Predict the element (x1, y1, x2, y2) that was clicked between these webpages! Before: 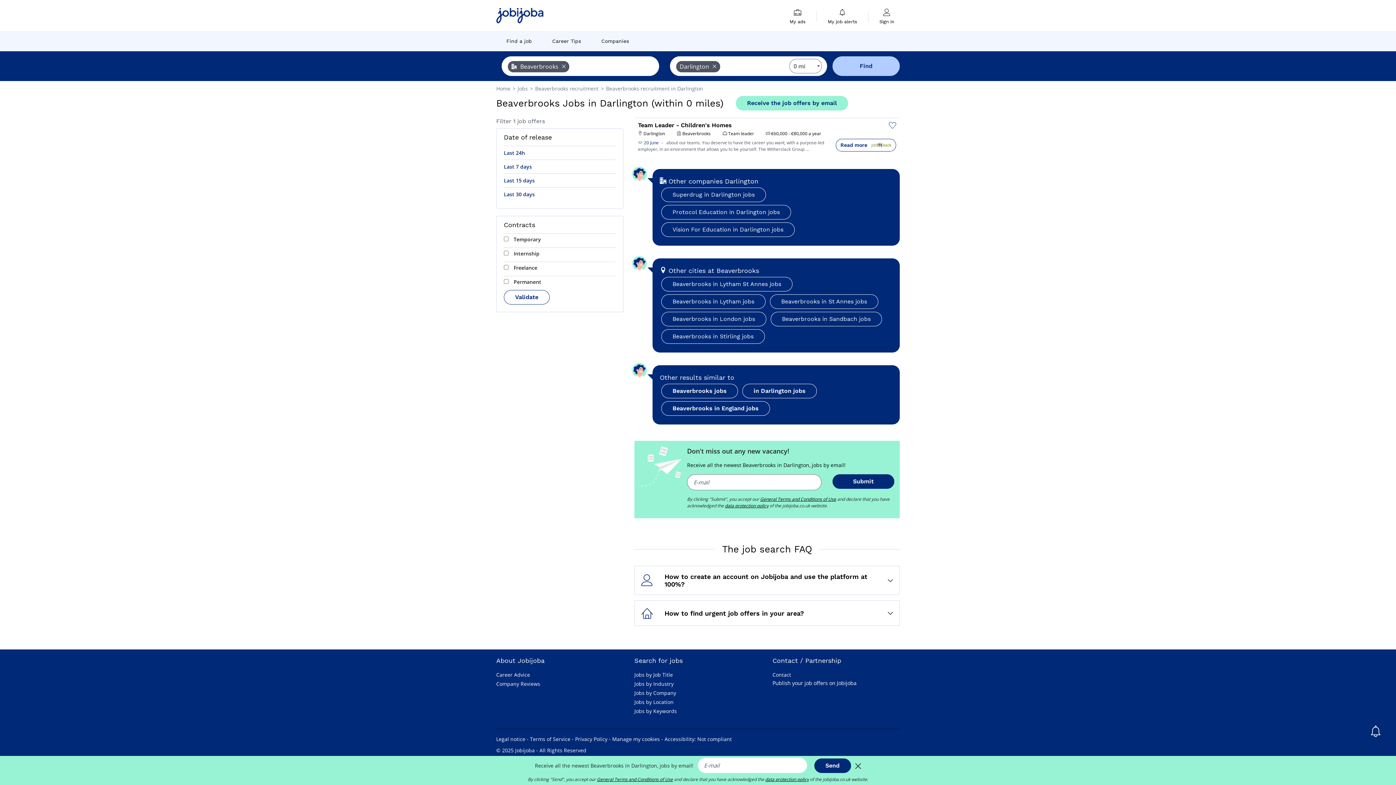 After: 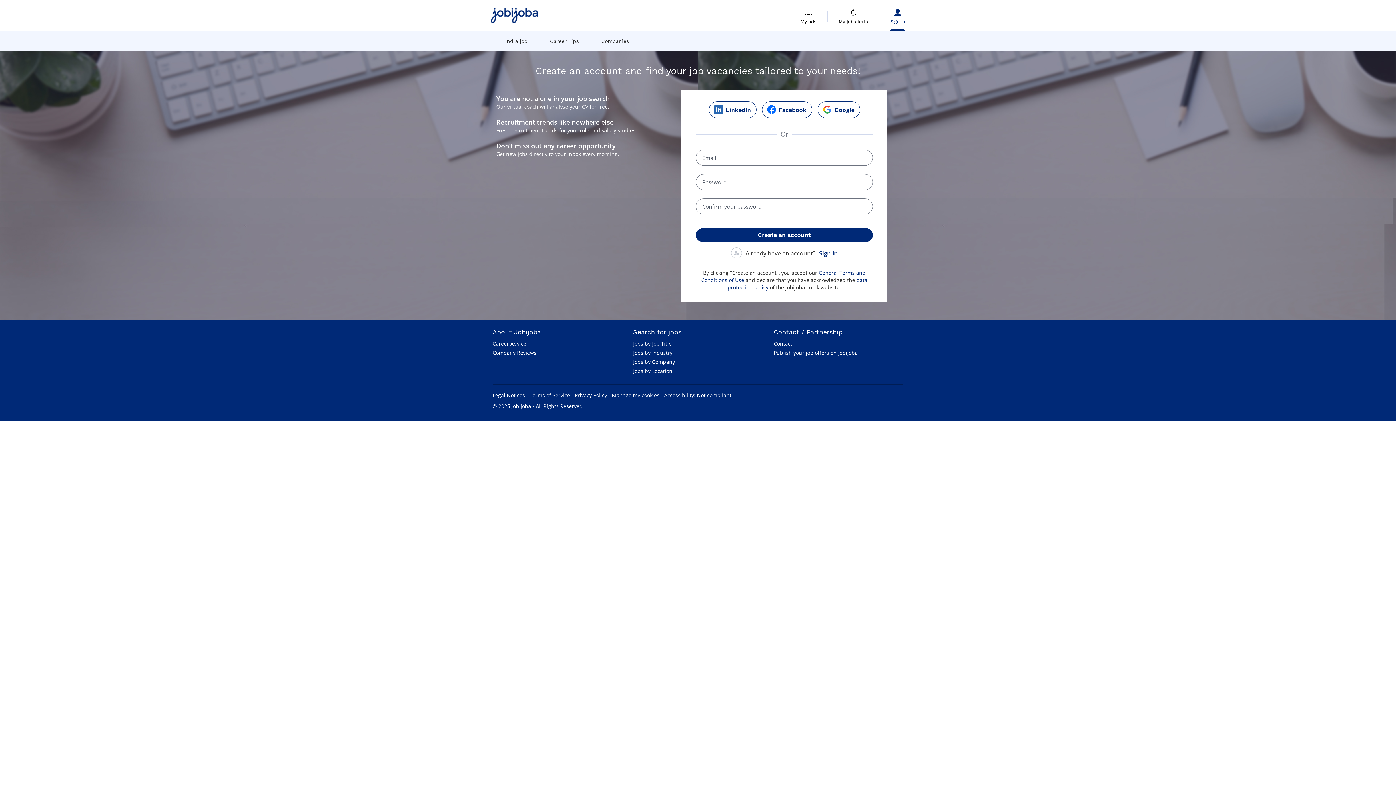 Action: label: Sign in bbox: (879, 2, 894, 30)